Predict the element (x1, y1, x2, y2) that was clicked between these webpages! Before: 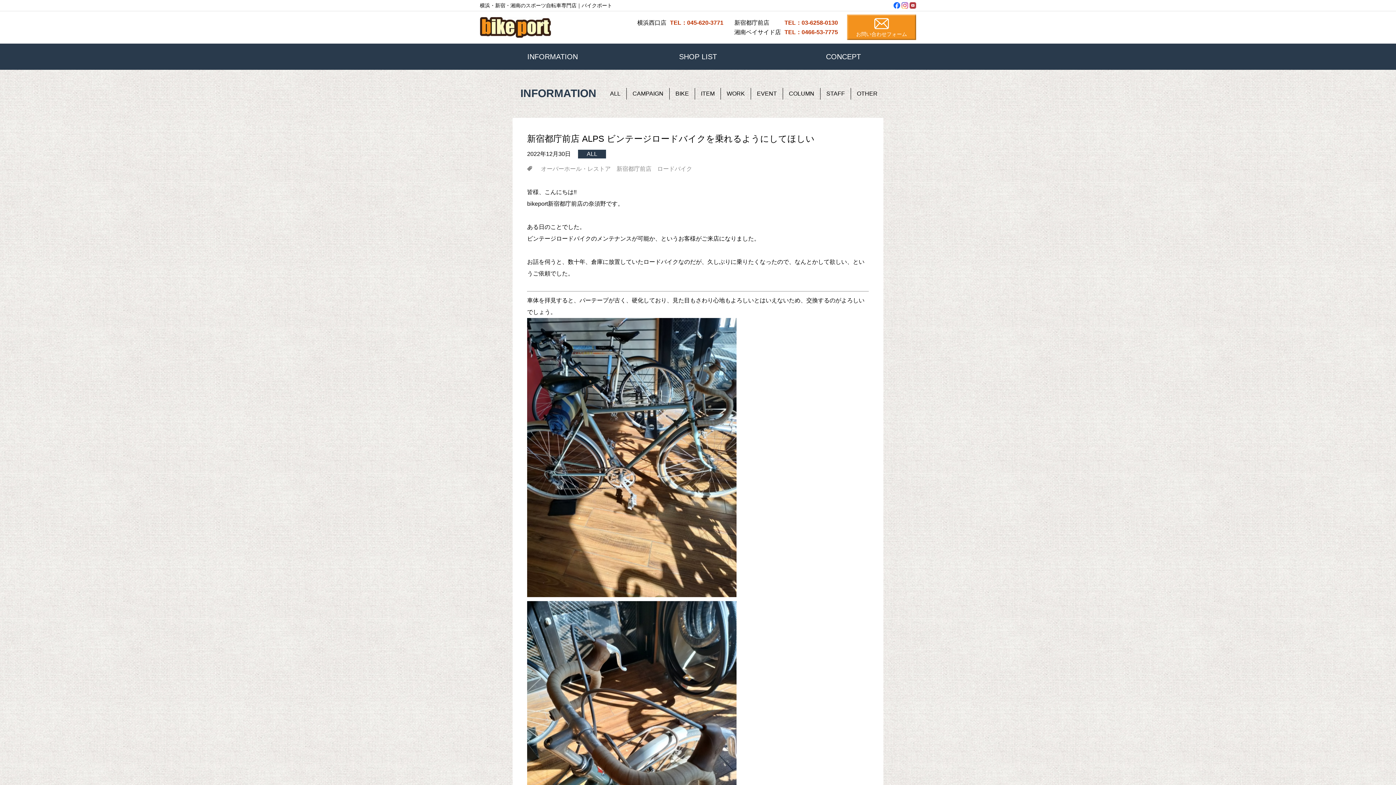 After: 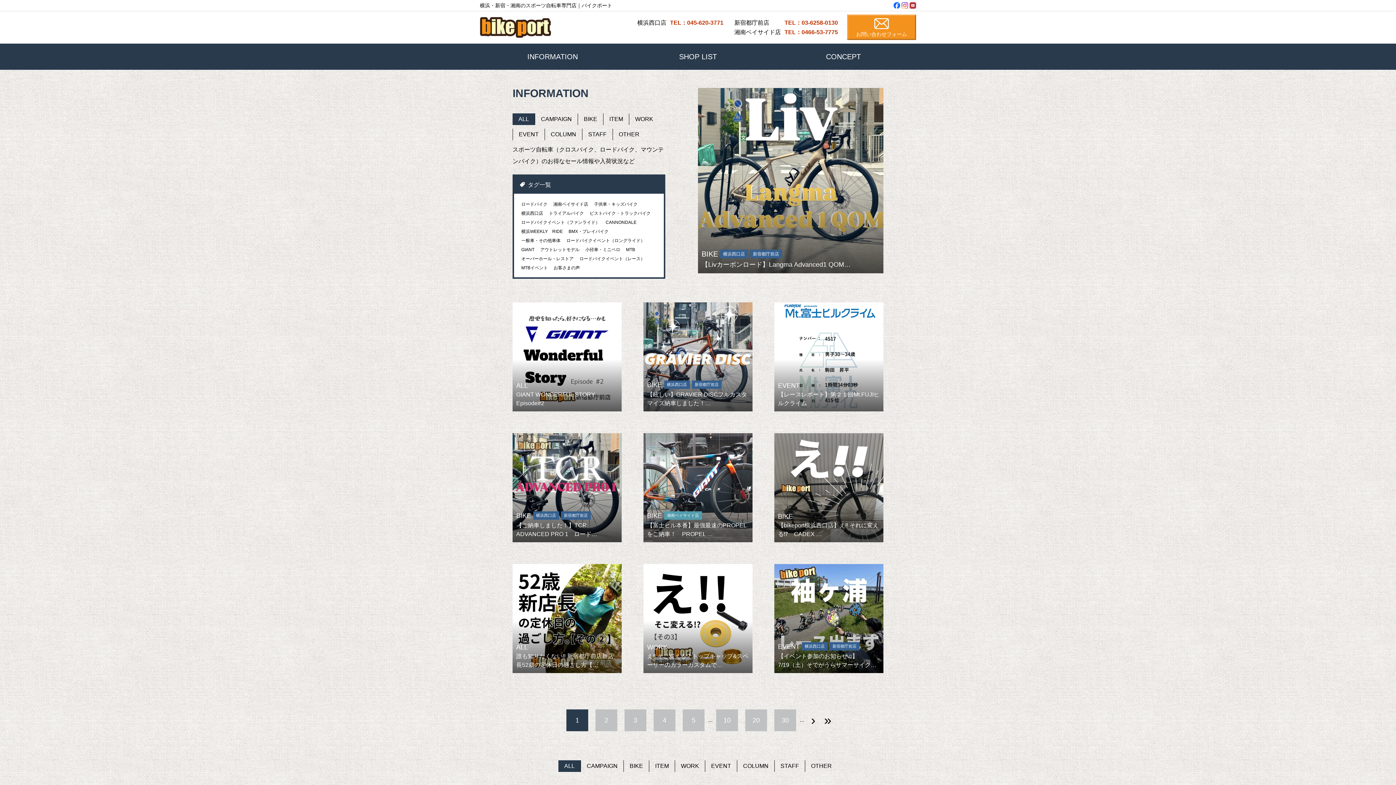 Action: label: ALL bbox: (604, 88, 626, 99)